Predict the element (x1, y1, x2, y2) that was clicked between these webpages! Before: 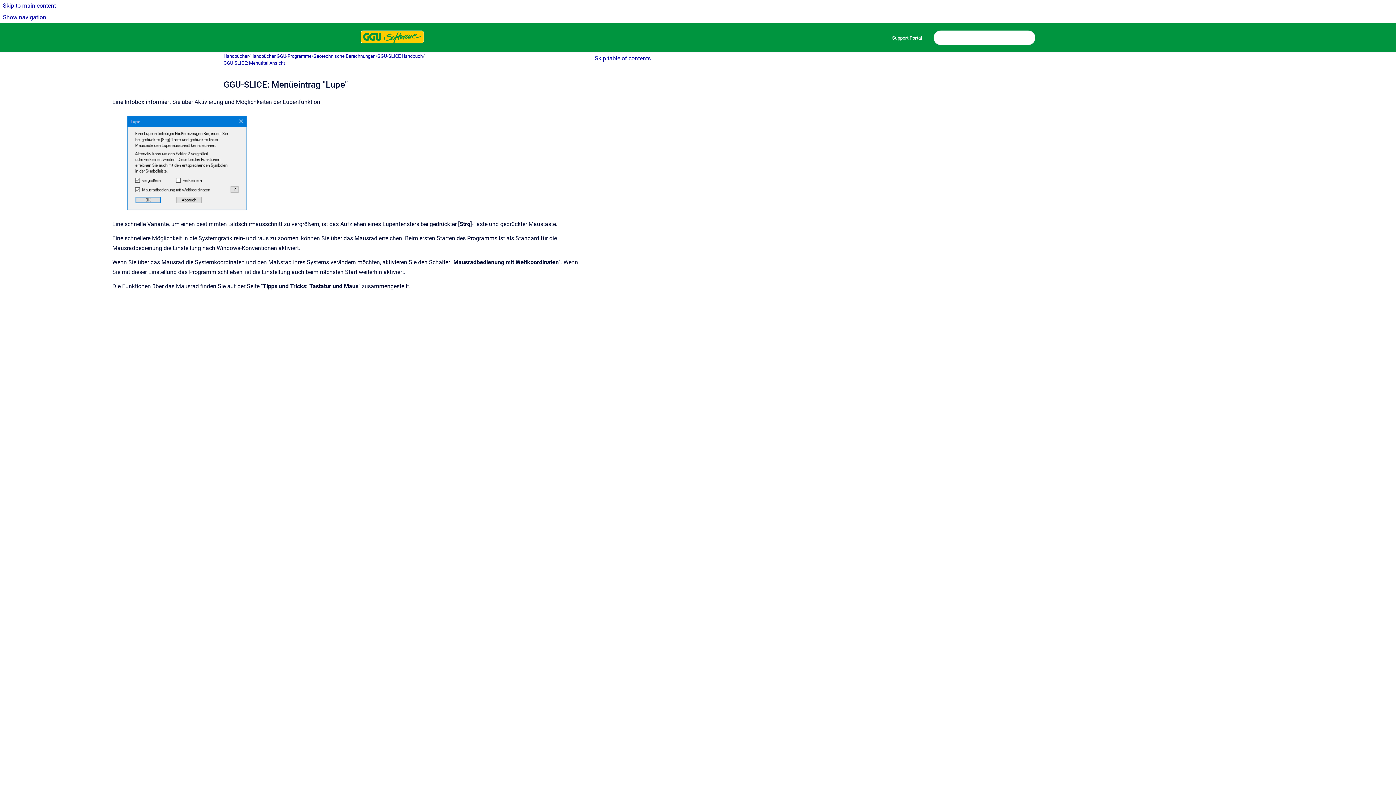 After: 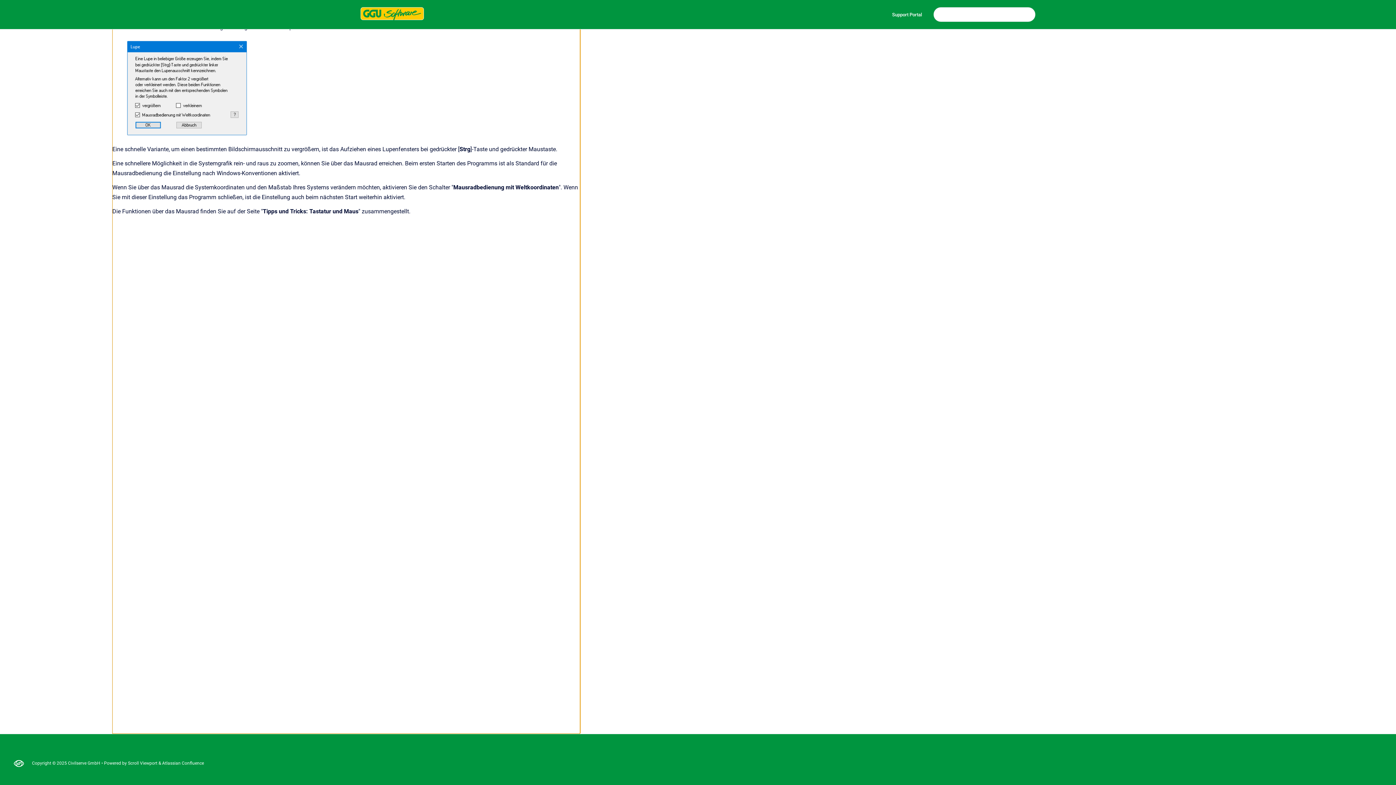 Action: label: Skip table of contents bbox: (592, 52, 686, 64)